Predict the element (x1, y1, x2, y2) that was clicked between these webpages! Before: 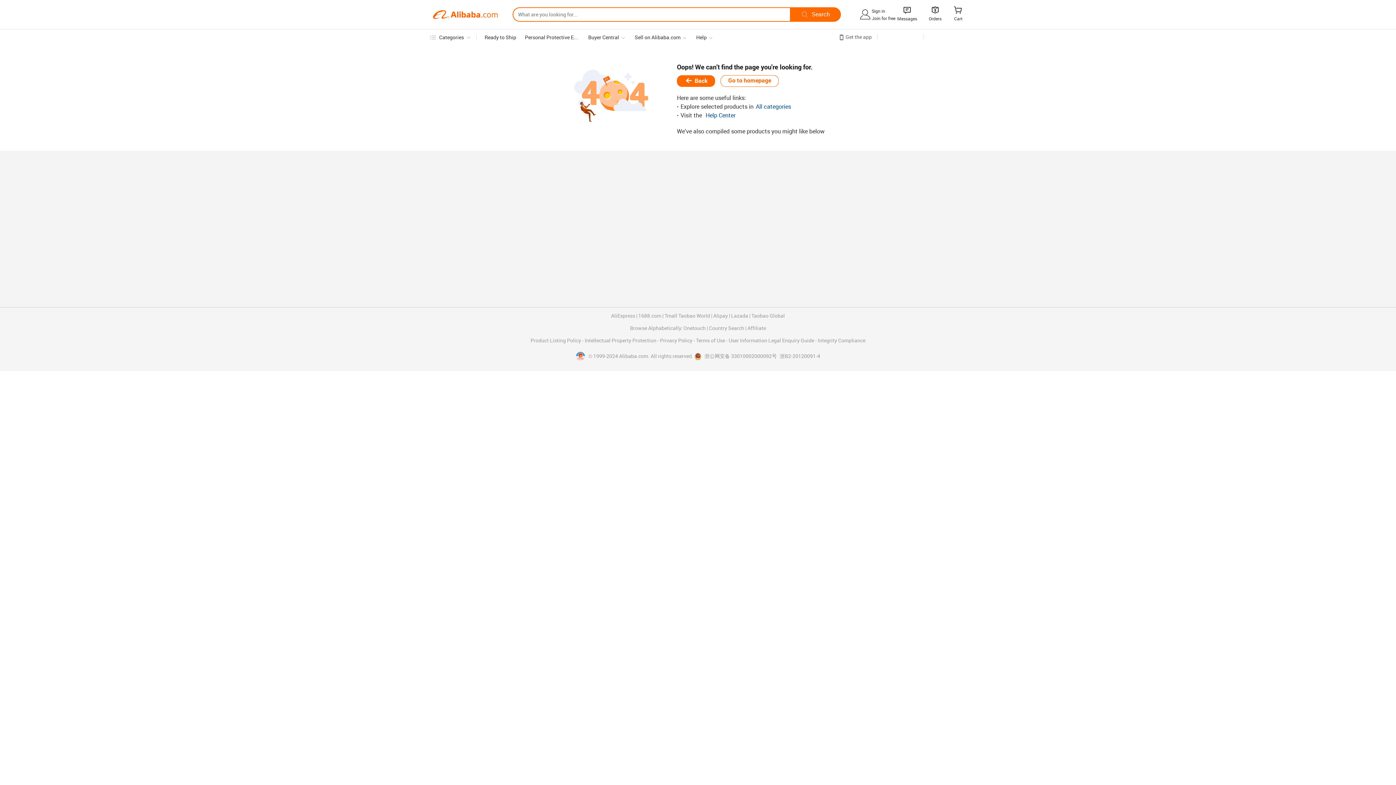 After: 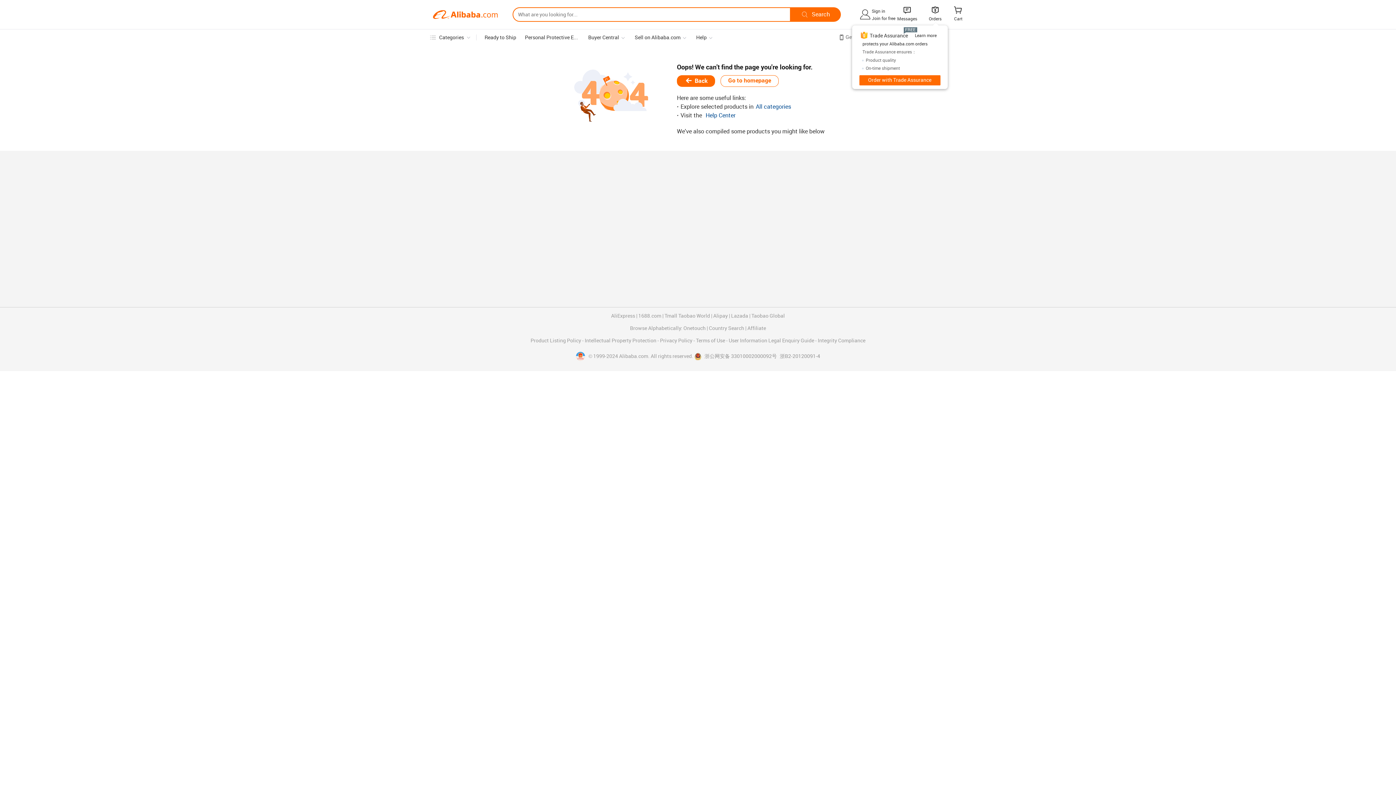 Action: label:  bbox: (930, 7, 940, 14)